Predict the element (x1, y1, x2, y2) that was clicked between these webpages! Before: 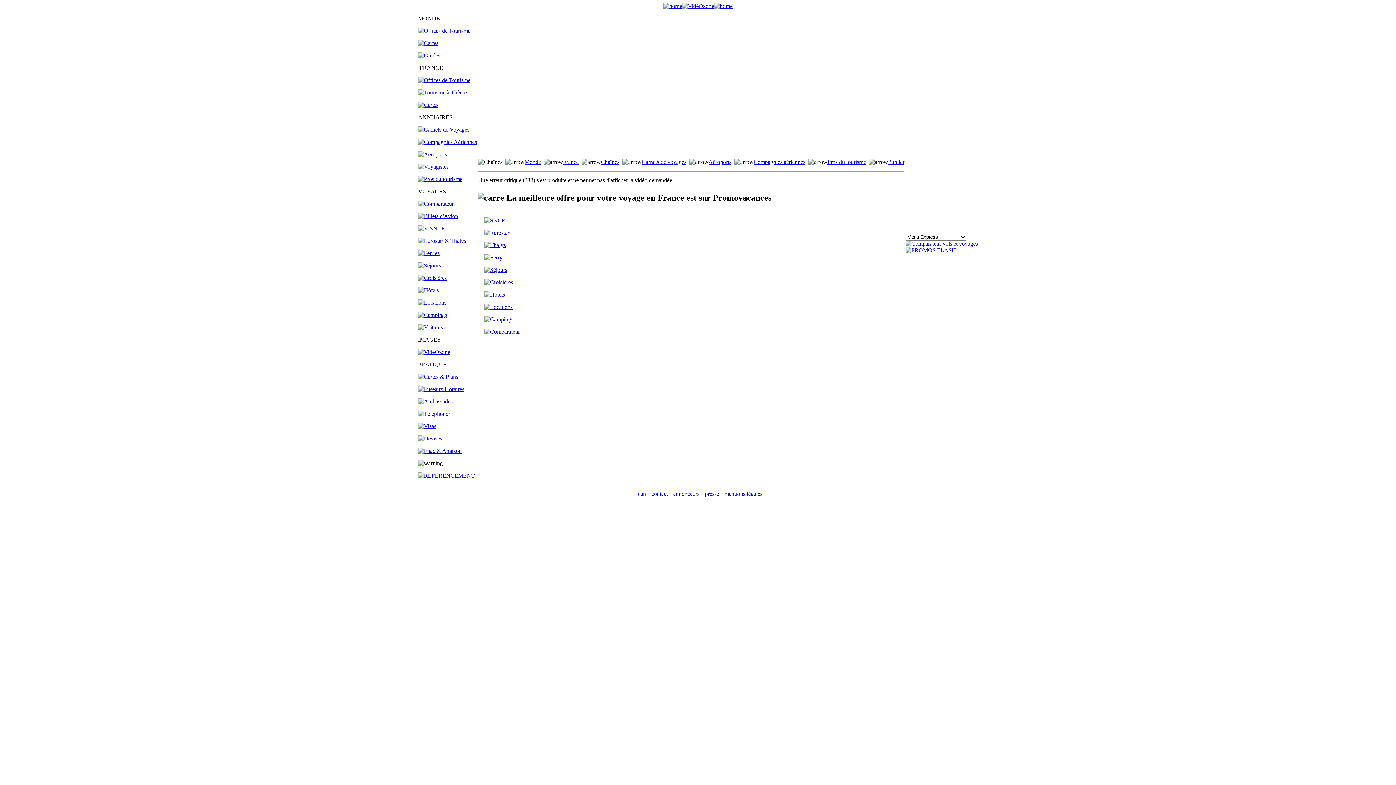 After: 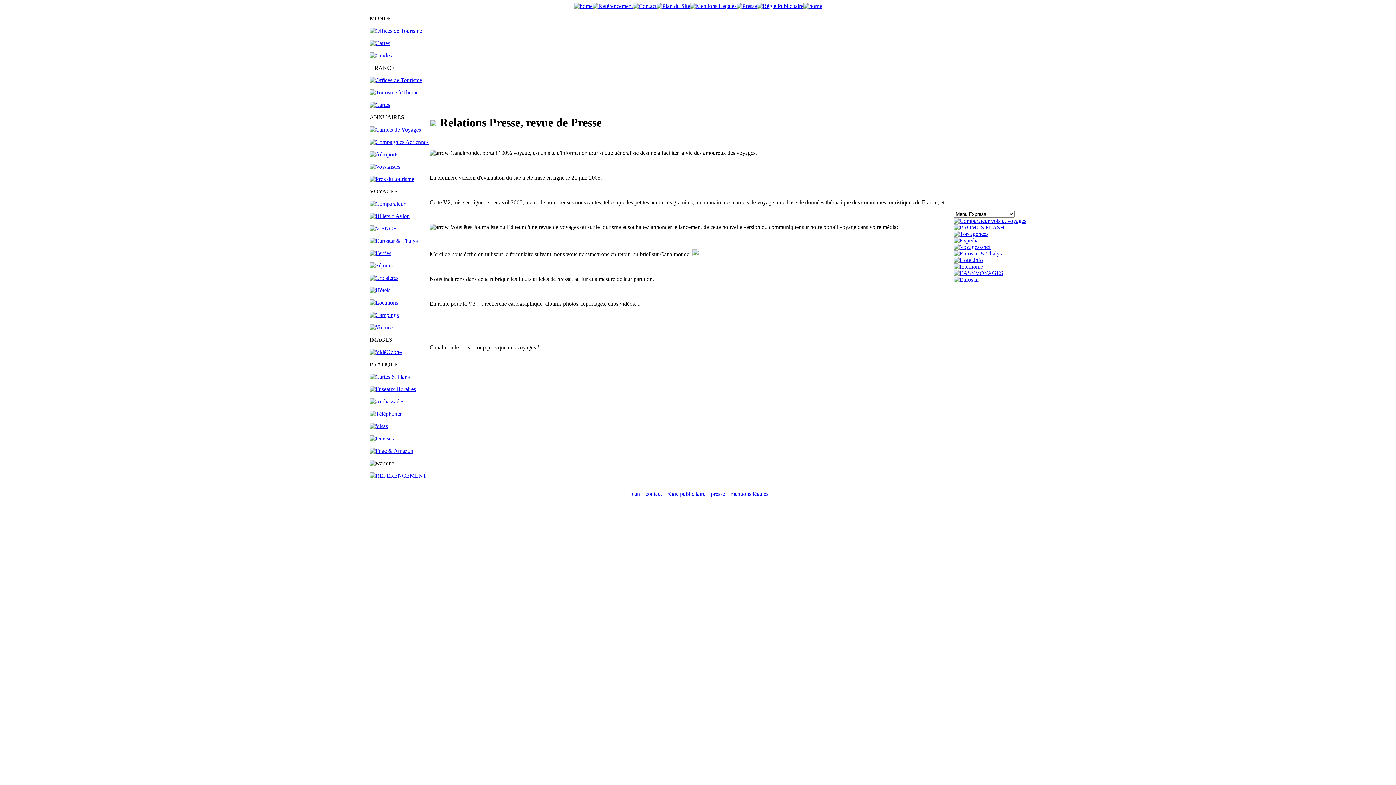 Action: label: presse bbox: (705, 490, 719, 497)